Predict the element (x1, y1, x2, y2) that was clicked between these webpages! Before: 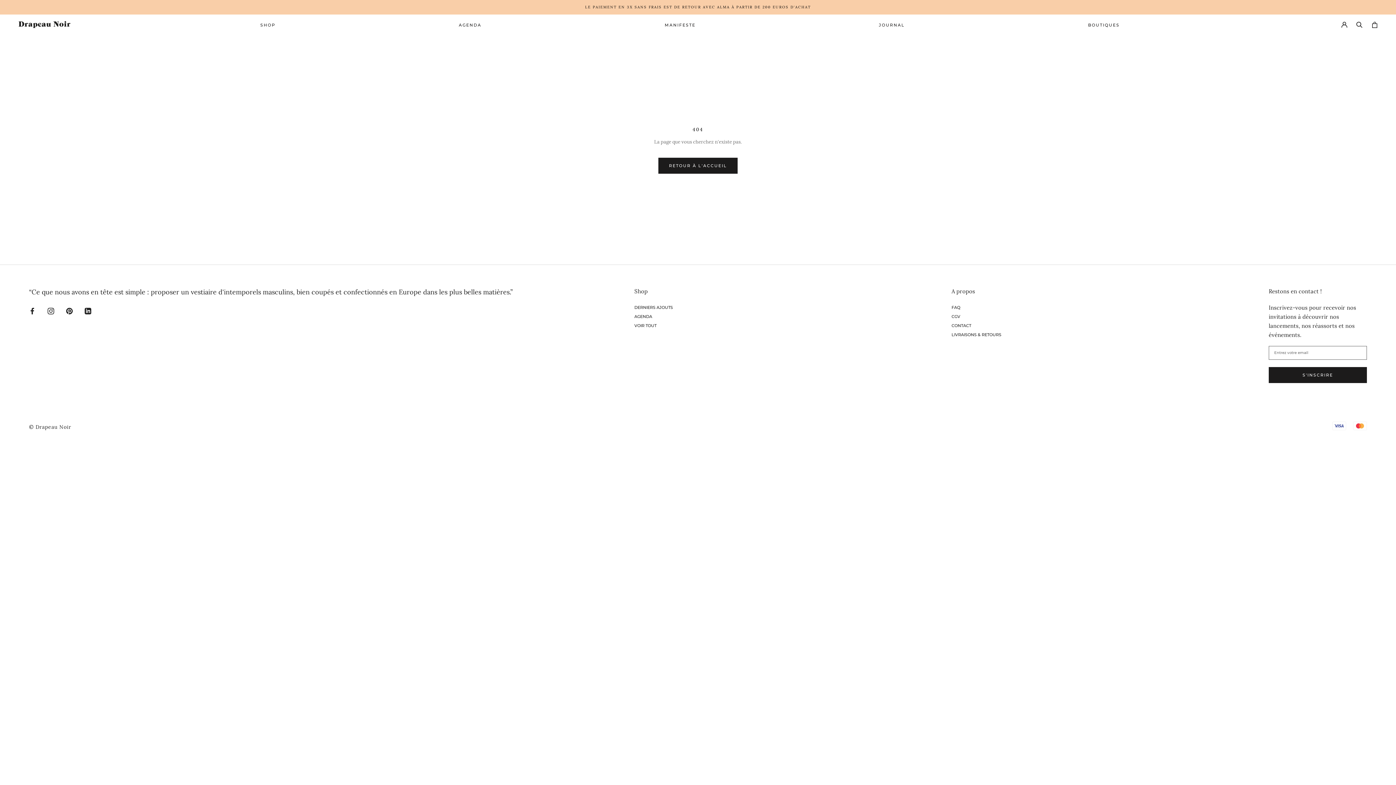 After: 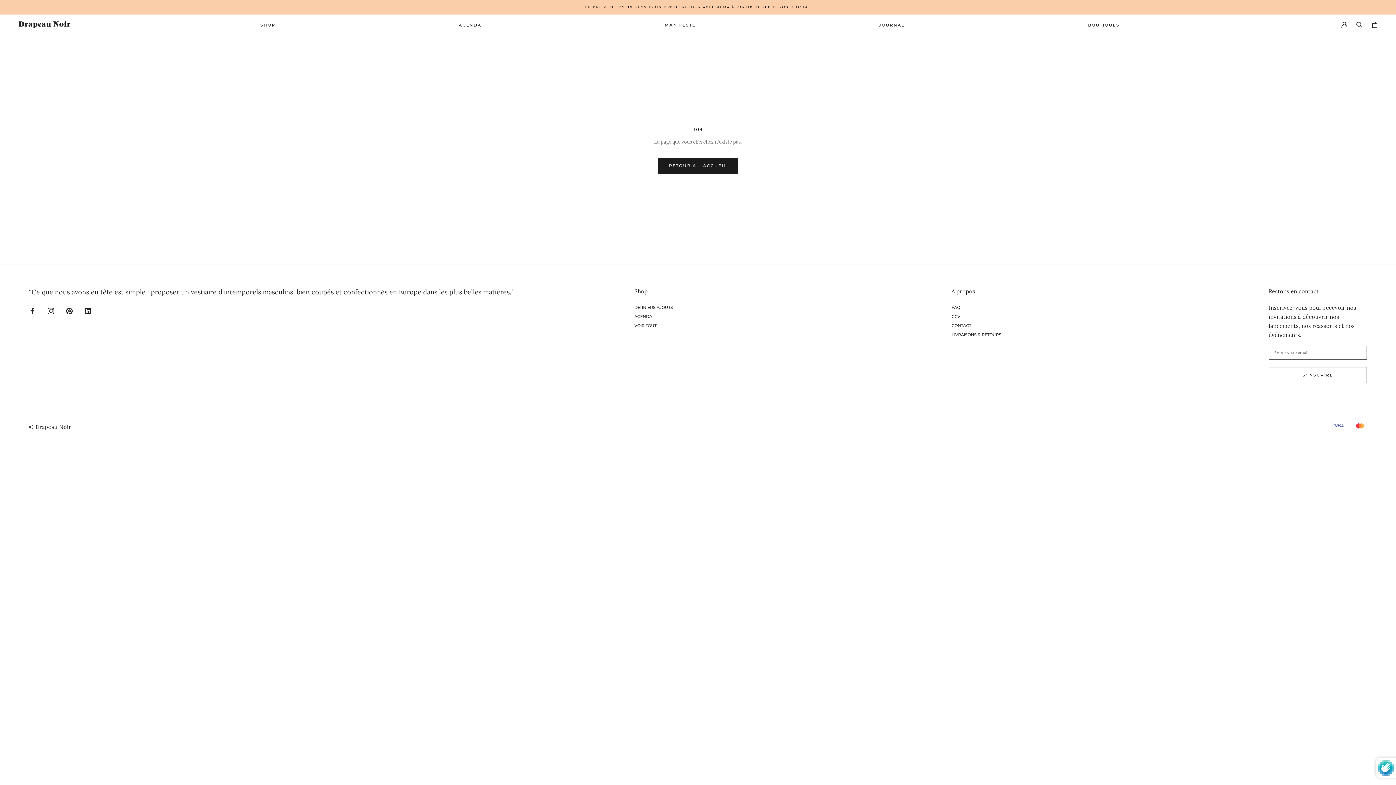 Action: bbox: (1269, 367, 1367, 383) label: S'INSCRIRE